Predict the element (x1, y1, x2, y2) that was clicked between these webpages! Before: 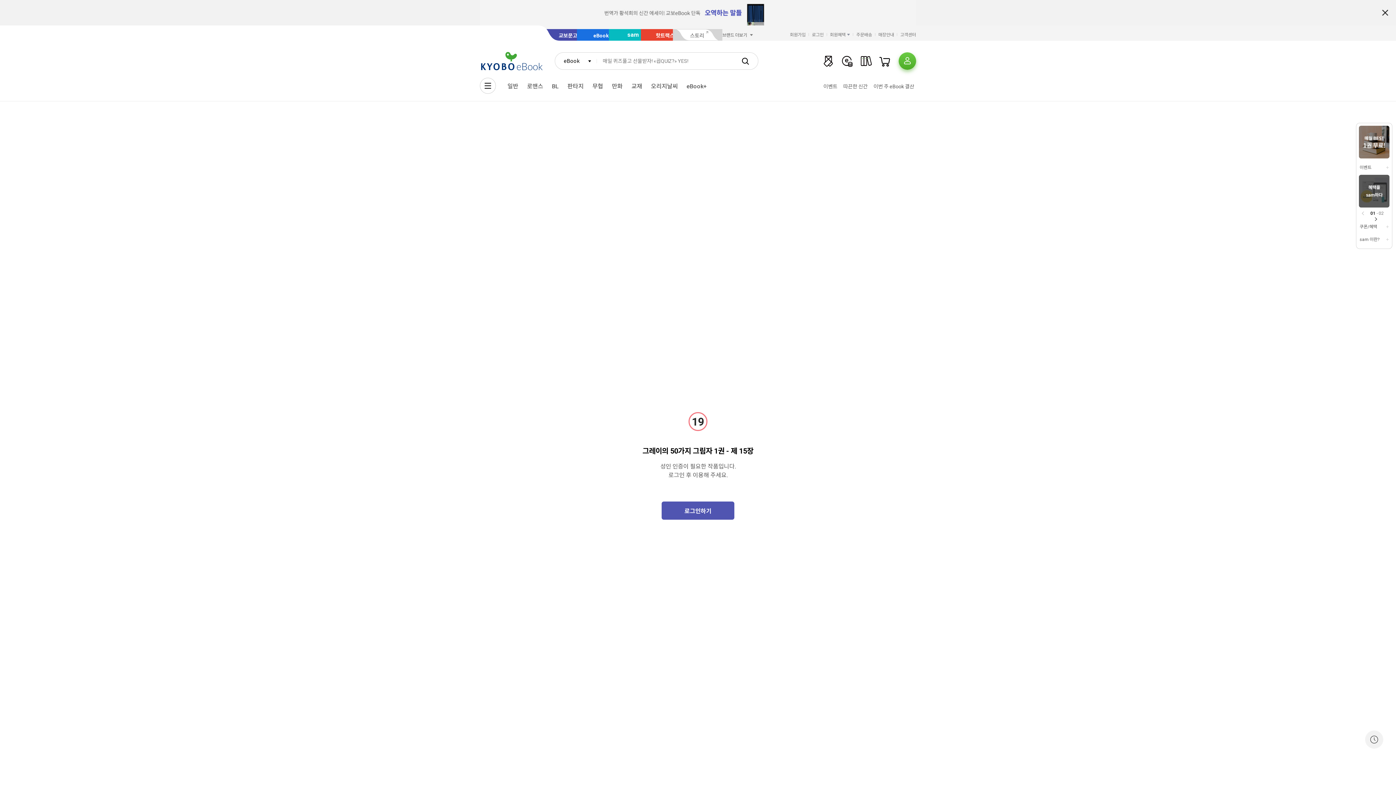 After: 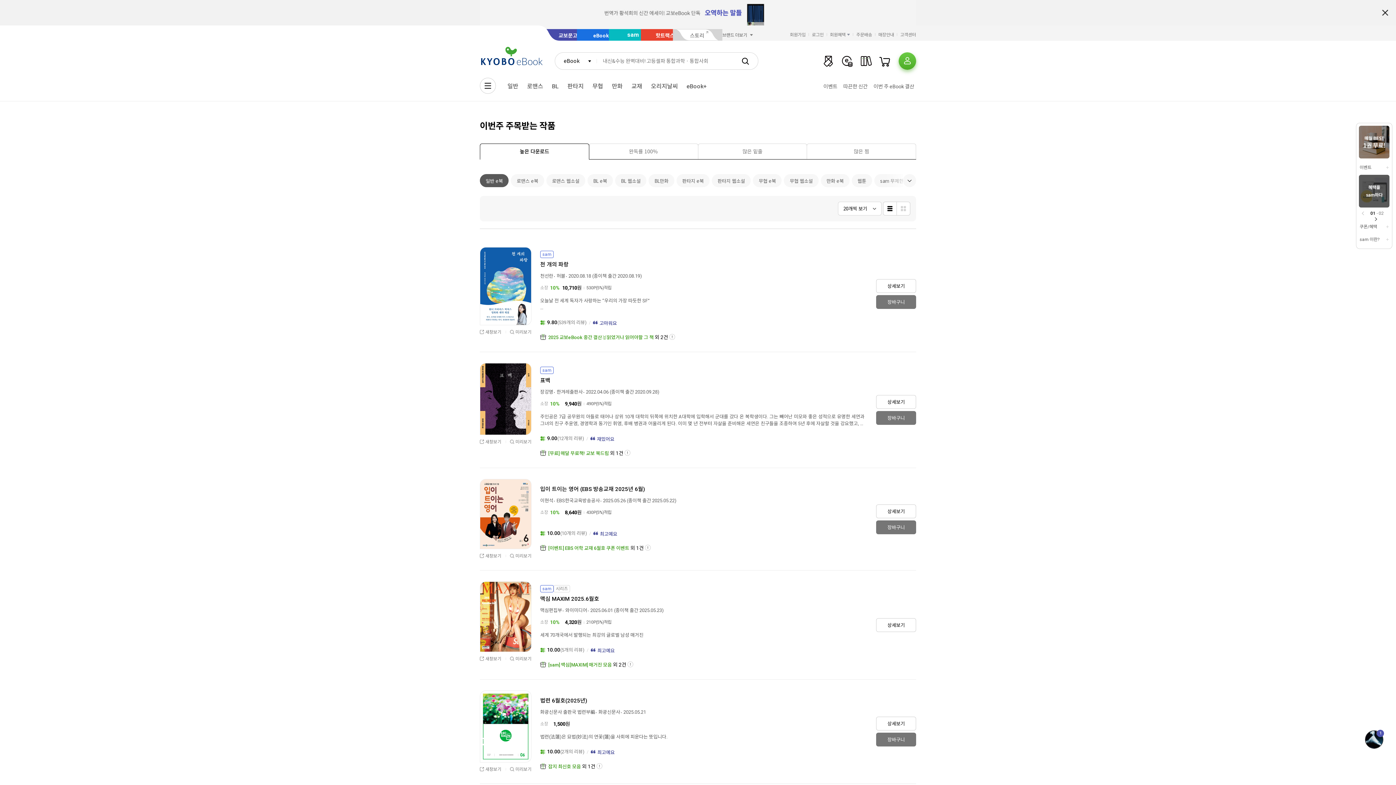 Action: label: 이번 주 eBook 결산 bbox: (871, 79, 916, 92)